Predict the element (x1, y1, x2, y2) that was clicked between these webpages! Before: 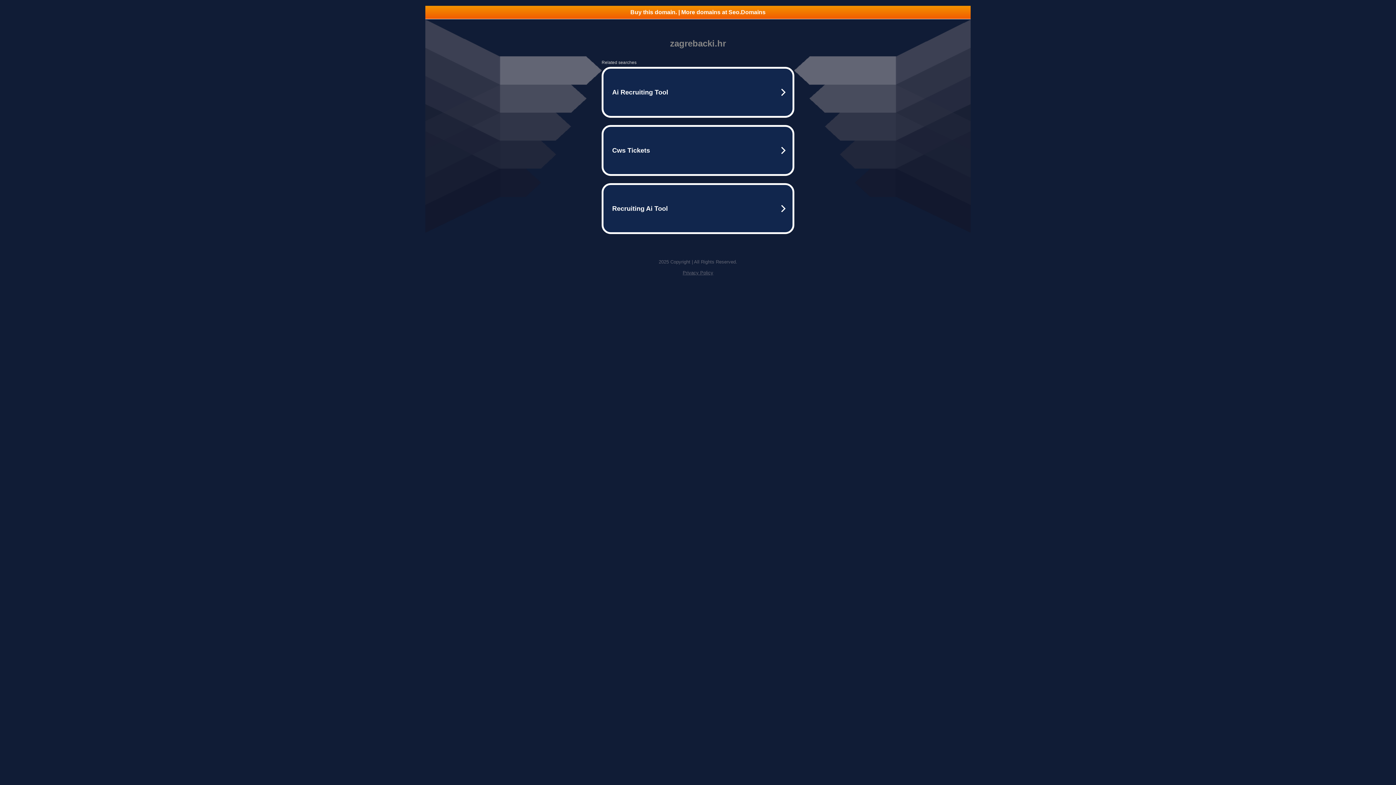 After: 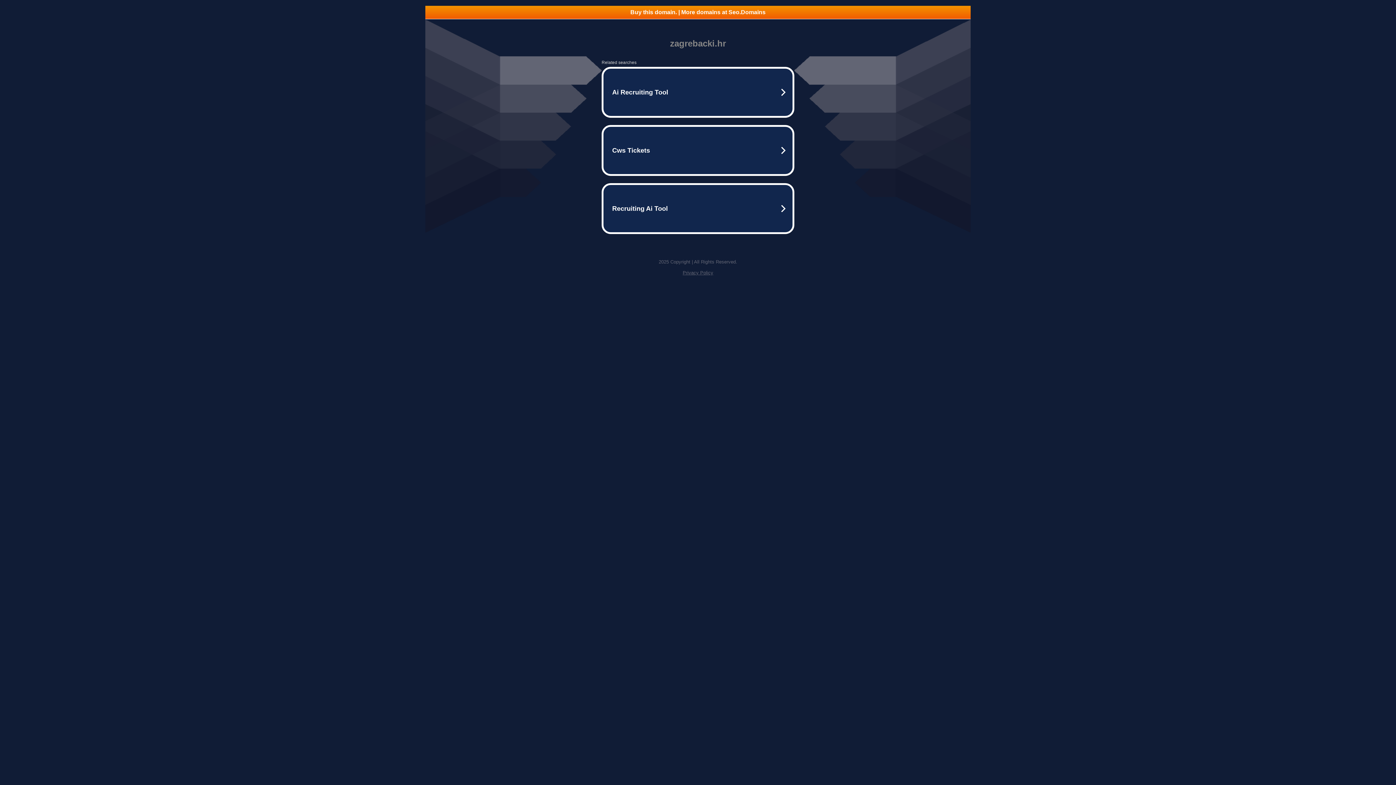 Action: bbox: (682, 270, 713, 275) label: Privacy Policy